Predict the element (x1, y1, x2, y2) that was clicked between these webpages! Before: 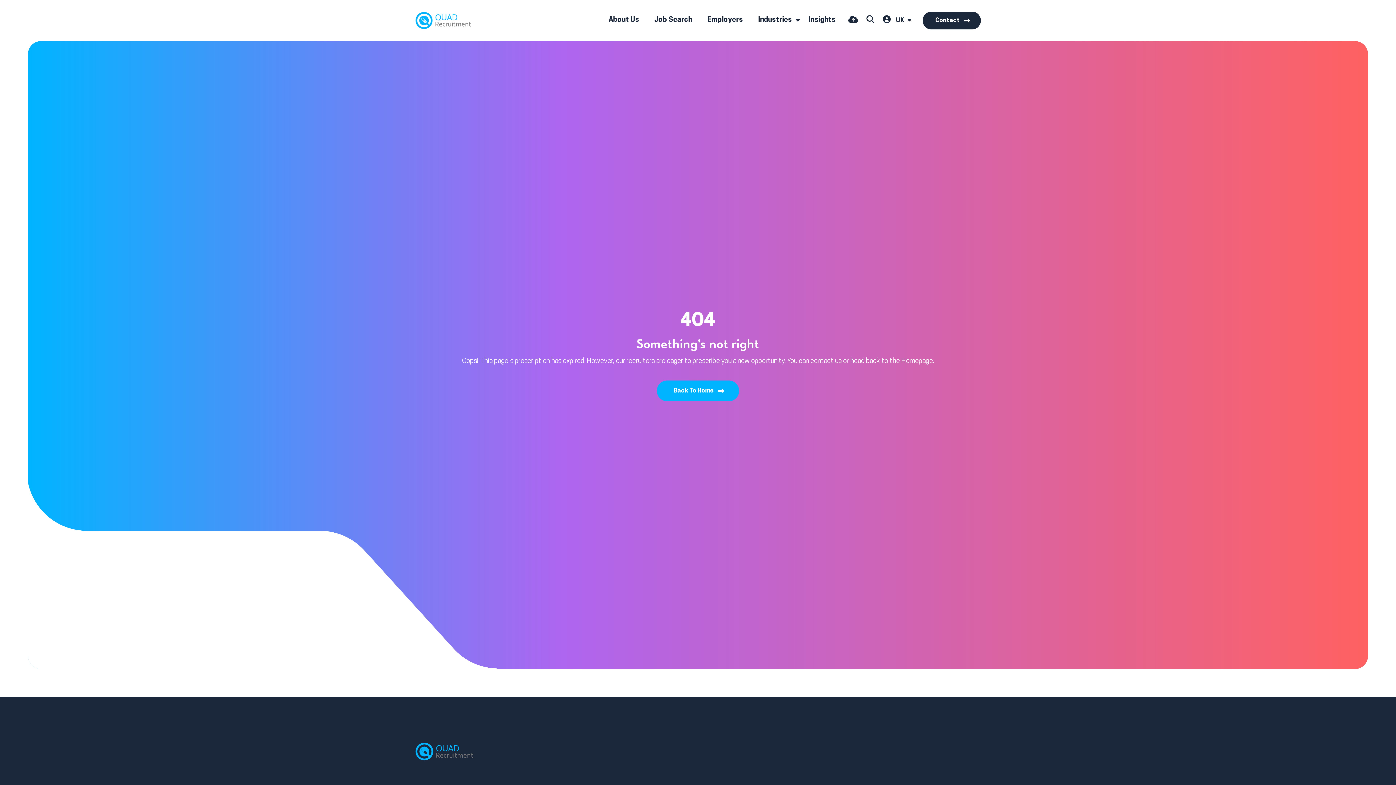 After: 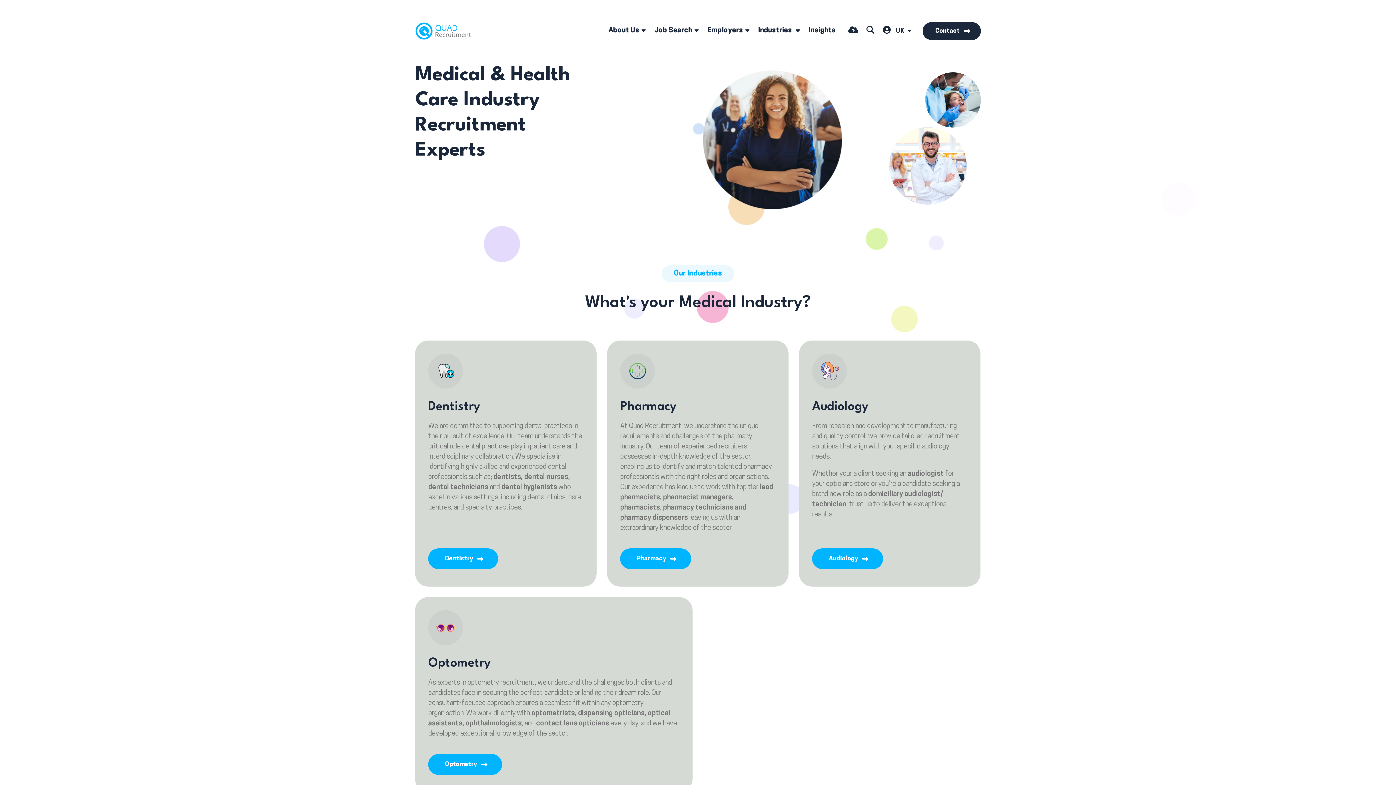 Action: label: Industries  bbox: (754, 9, 804, 31)